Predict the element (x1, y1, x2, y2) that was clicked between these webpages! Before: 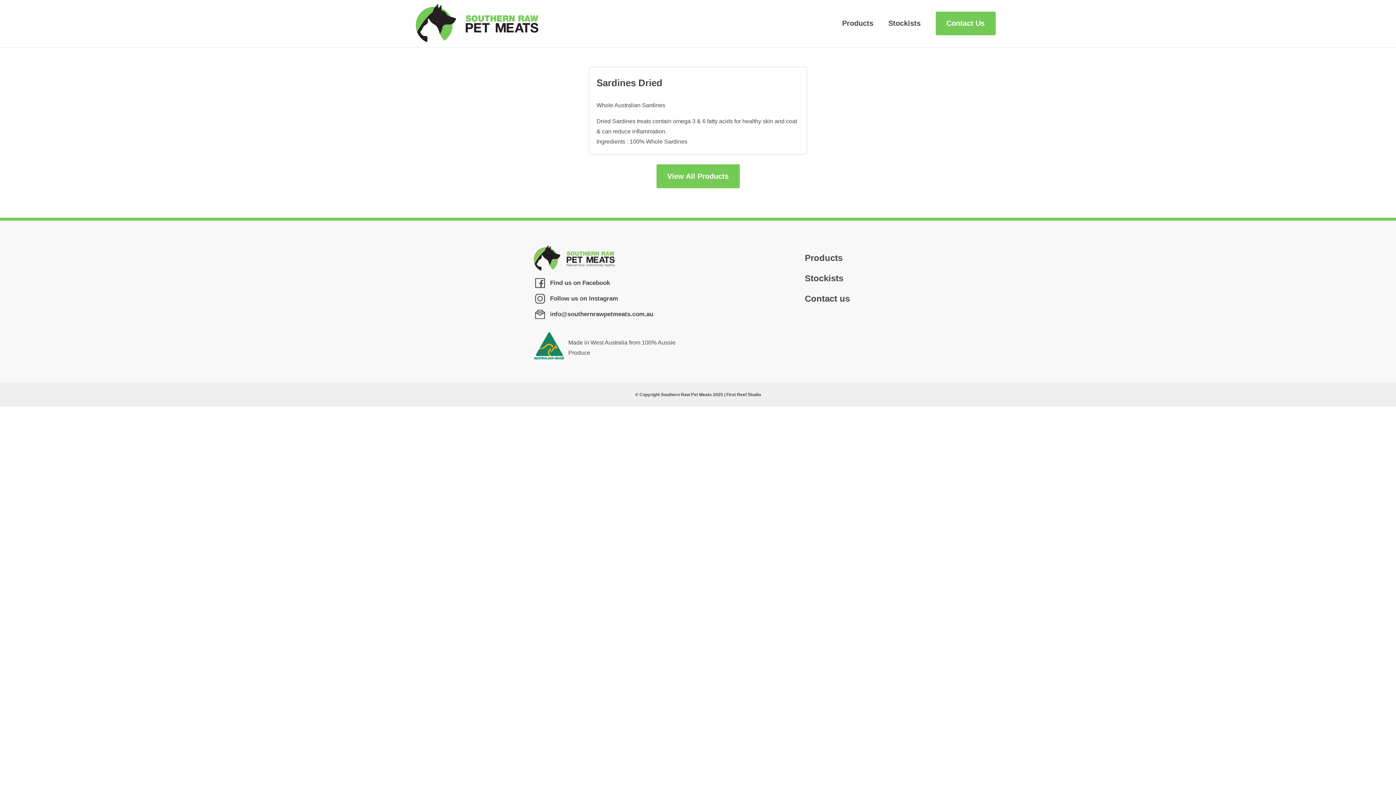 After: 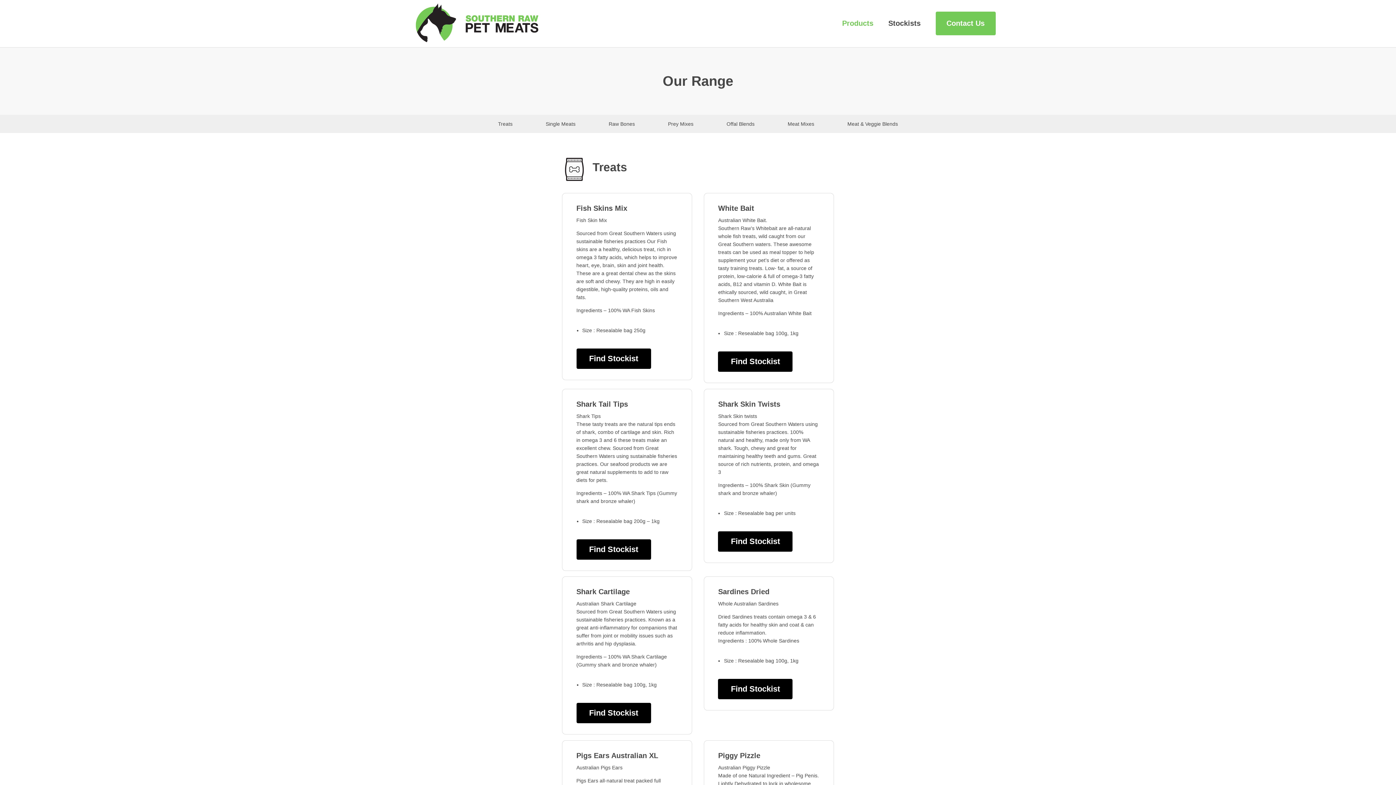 Action: label: View All Products bbox: (656, 164, 739, 188)